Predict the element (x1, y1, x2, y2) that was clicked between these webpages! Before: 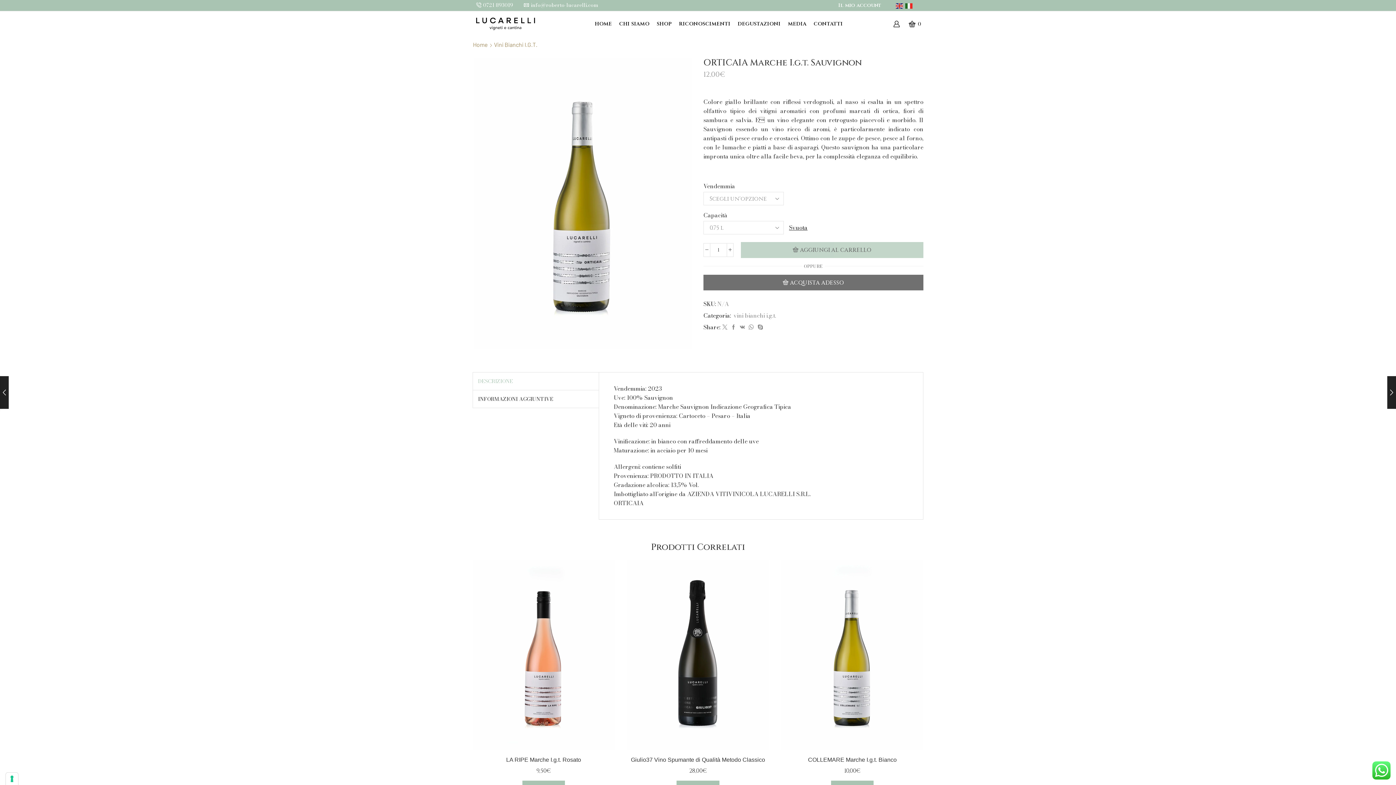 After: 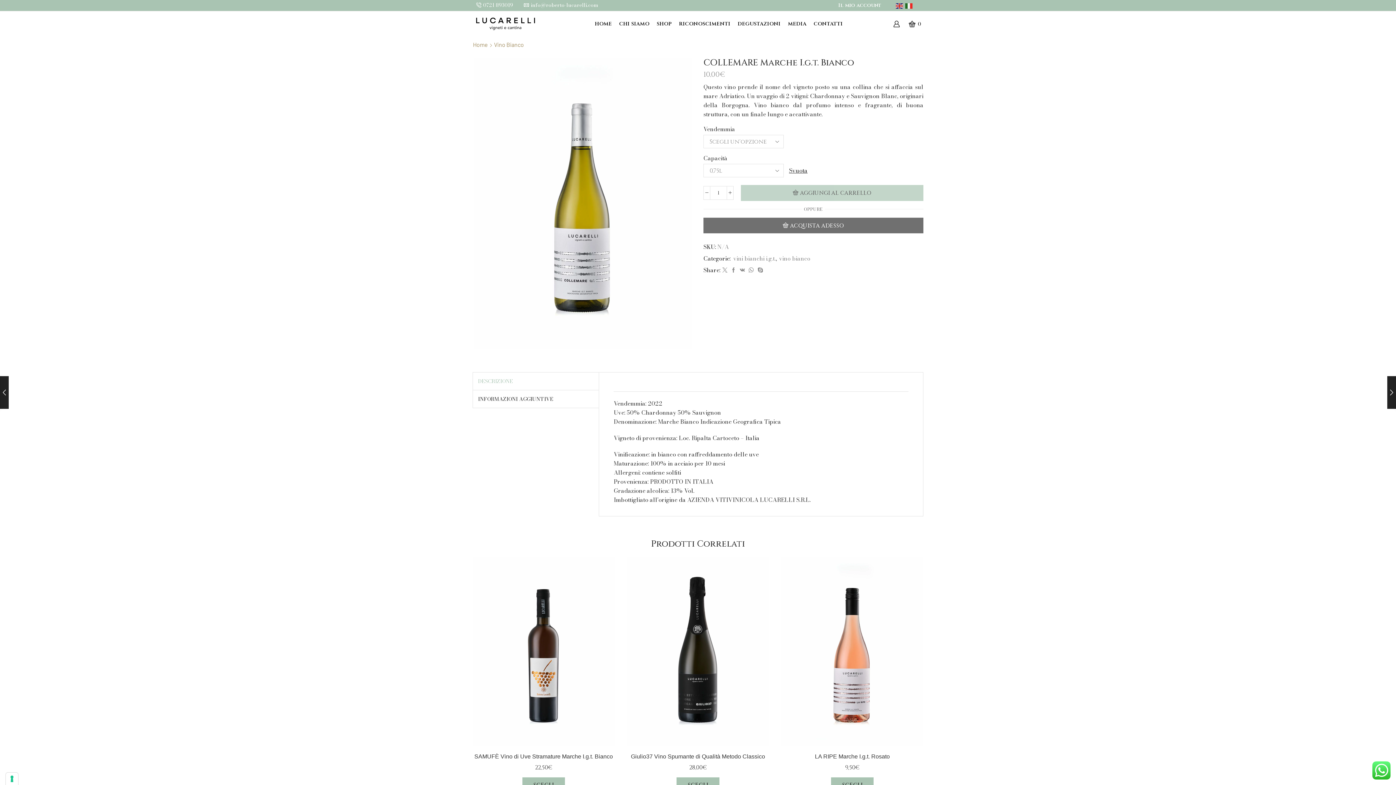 Action: label: Seleziona le opzioni per “COLLEMARE Marche I.g.t. Bianco” bbox: (901, 726, 918, 743)